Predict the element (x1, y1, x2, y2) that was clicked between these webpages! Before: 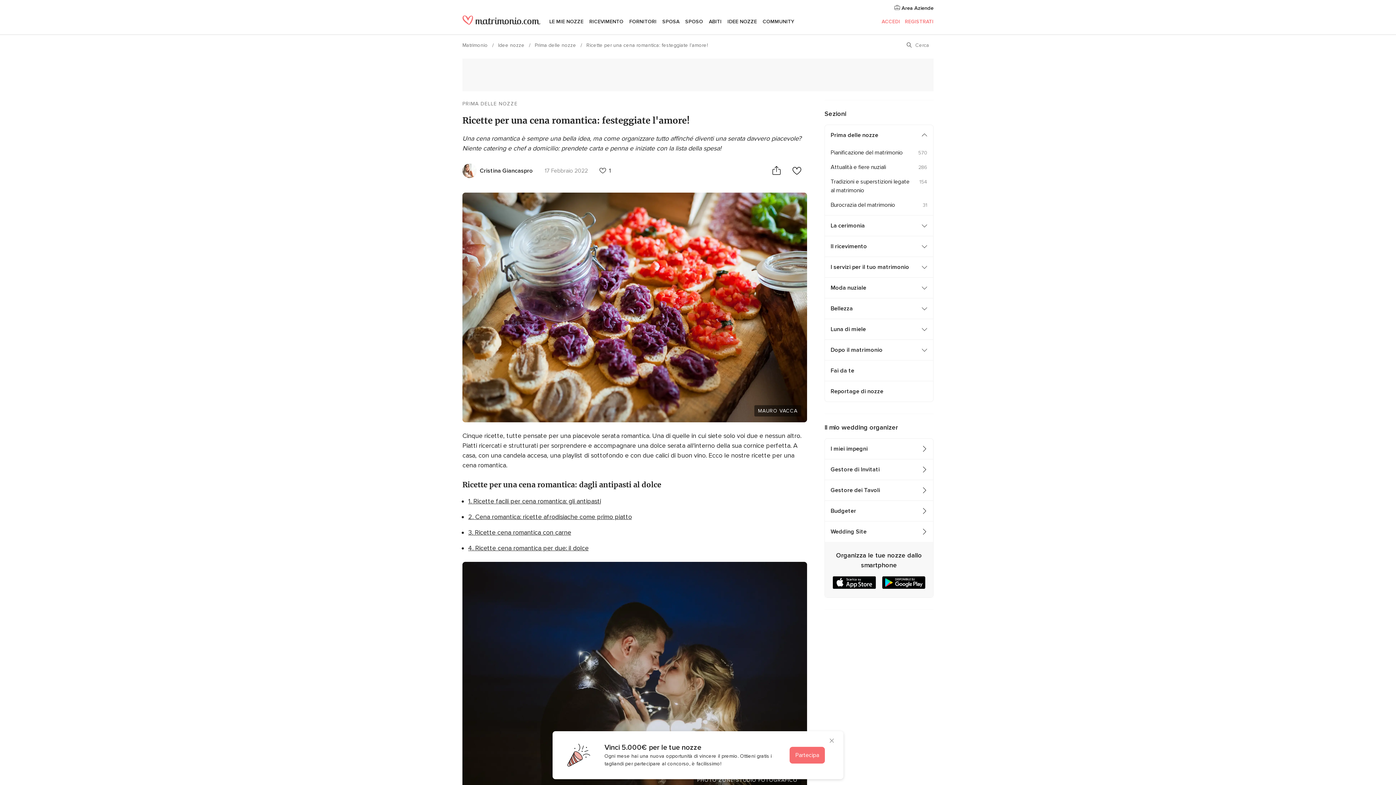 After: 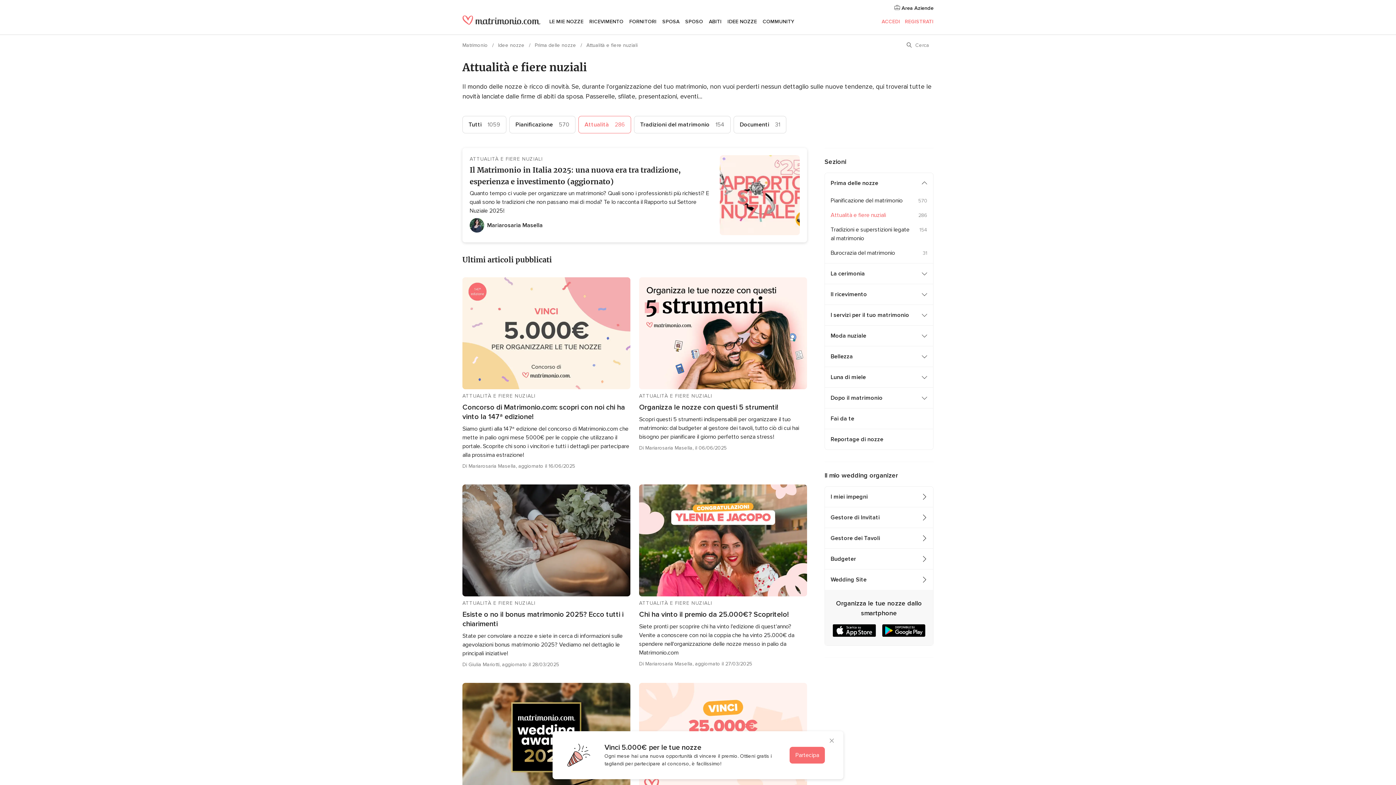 Action: bbox: (825, 160, 918, 174) label: Attualità e fiere nuziali